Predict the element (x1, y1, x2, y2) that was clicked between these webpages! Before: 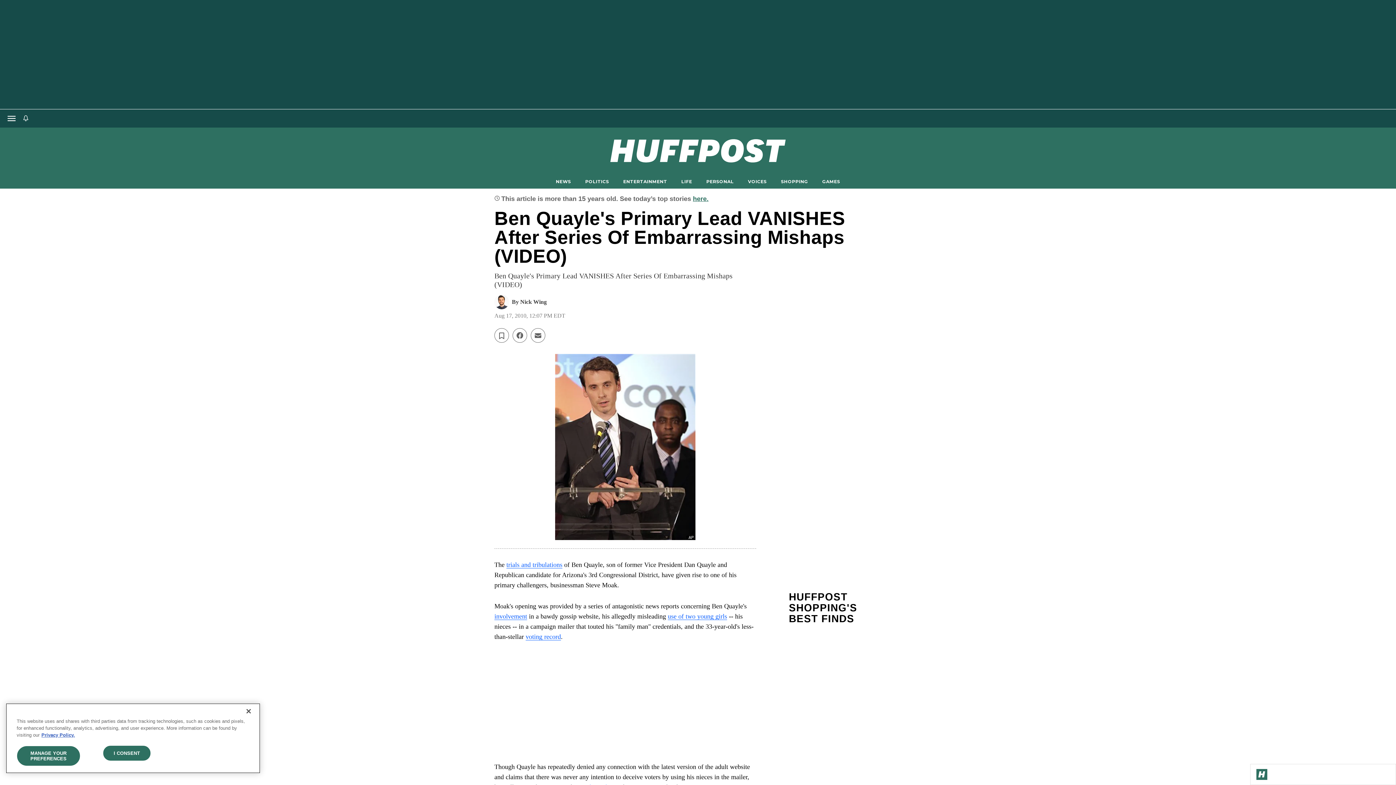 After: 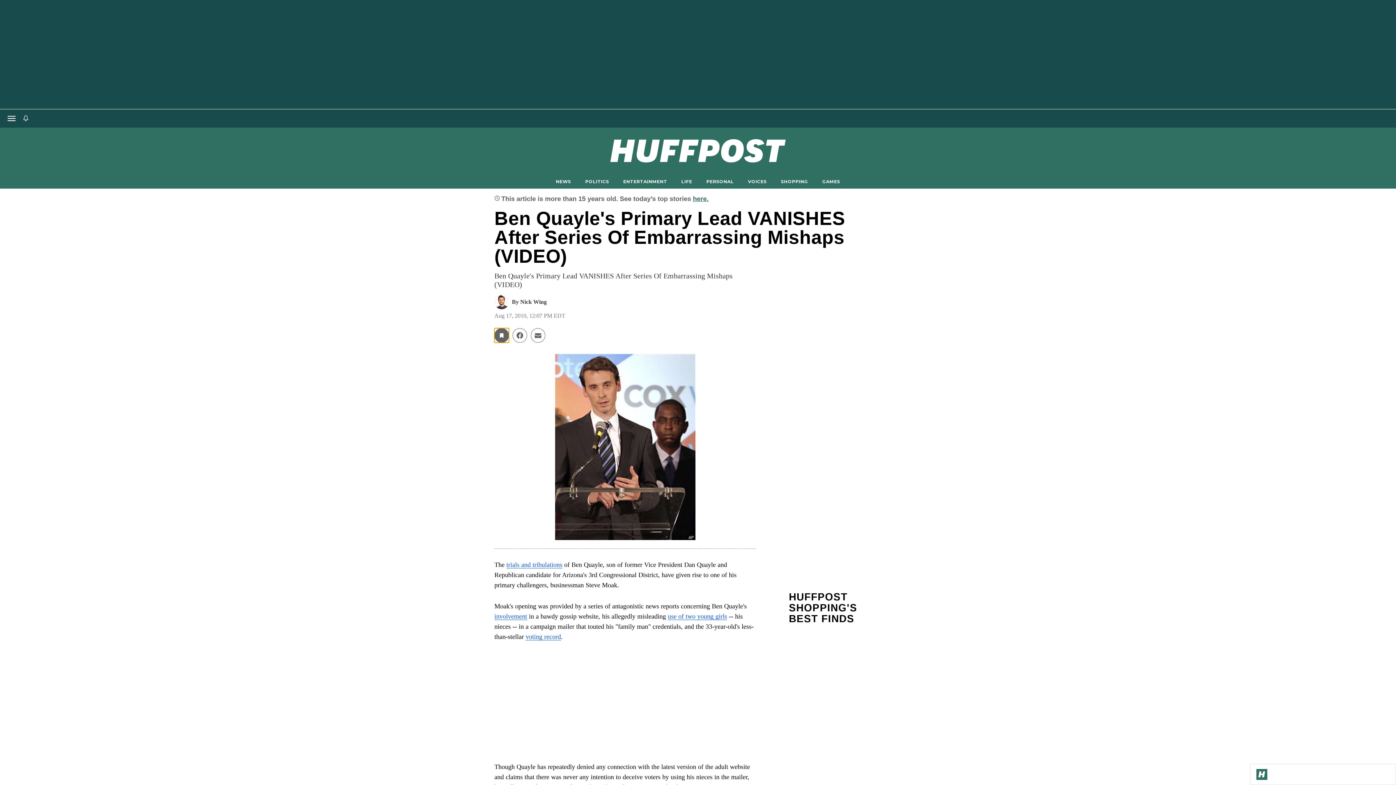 Action: bbox: (494, 328, 509, 342)